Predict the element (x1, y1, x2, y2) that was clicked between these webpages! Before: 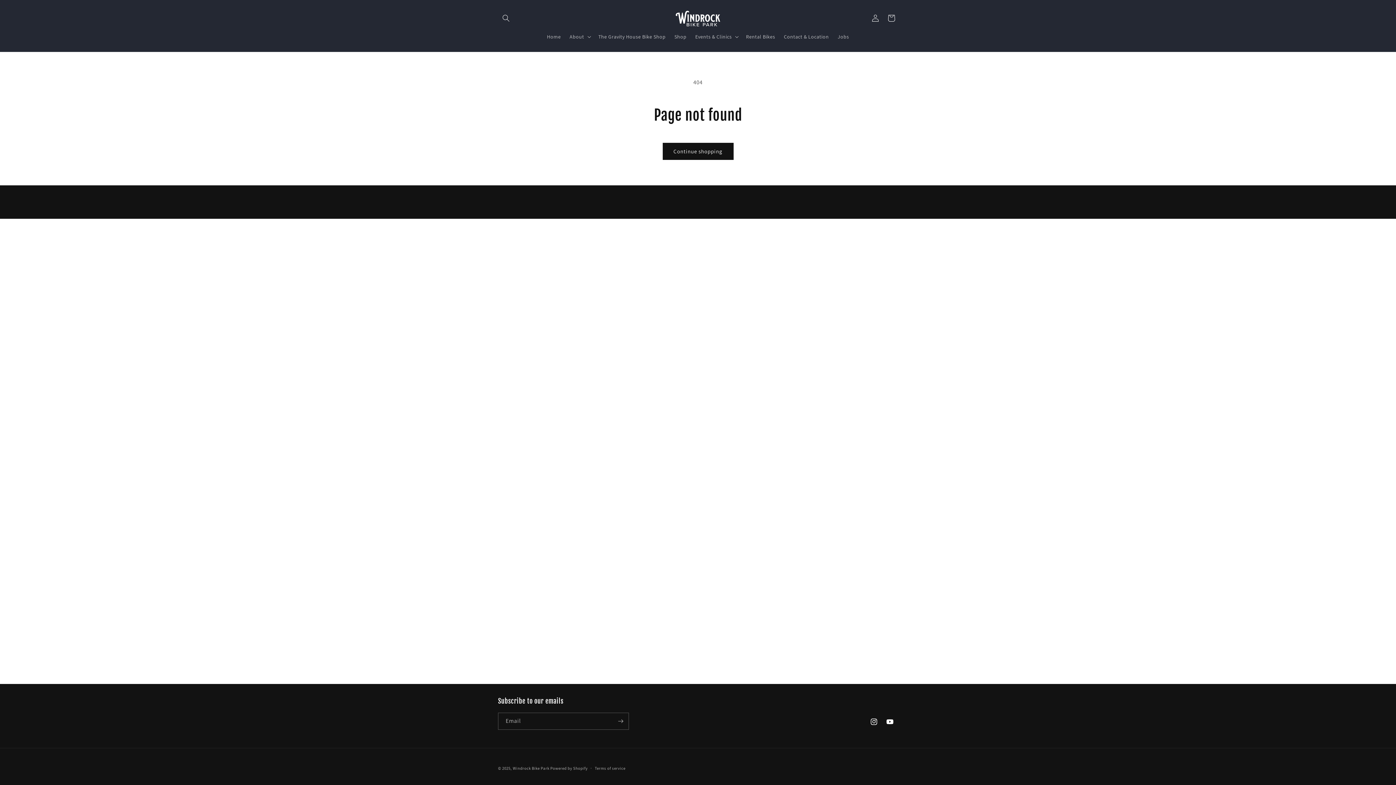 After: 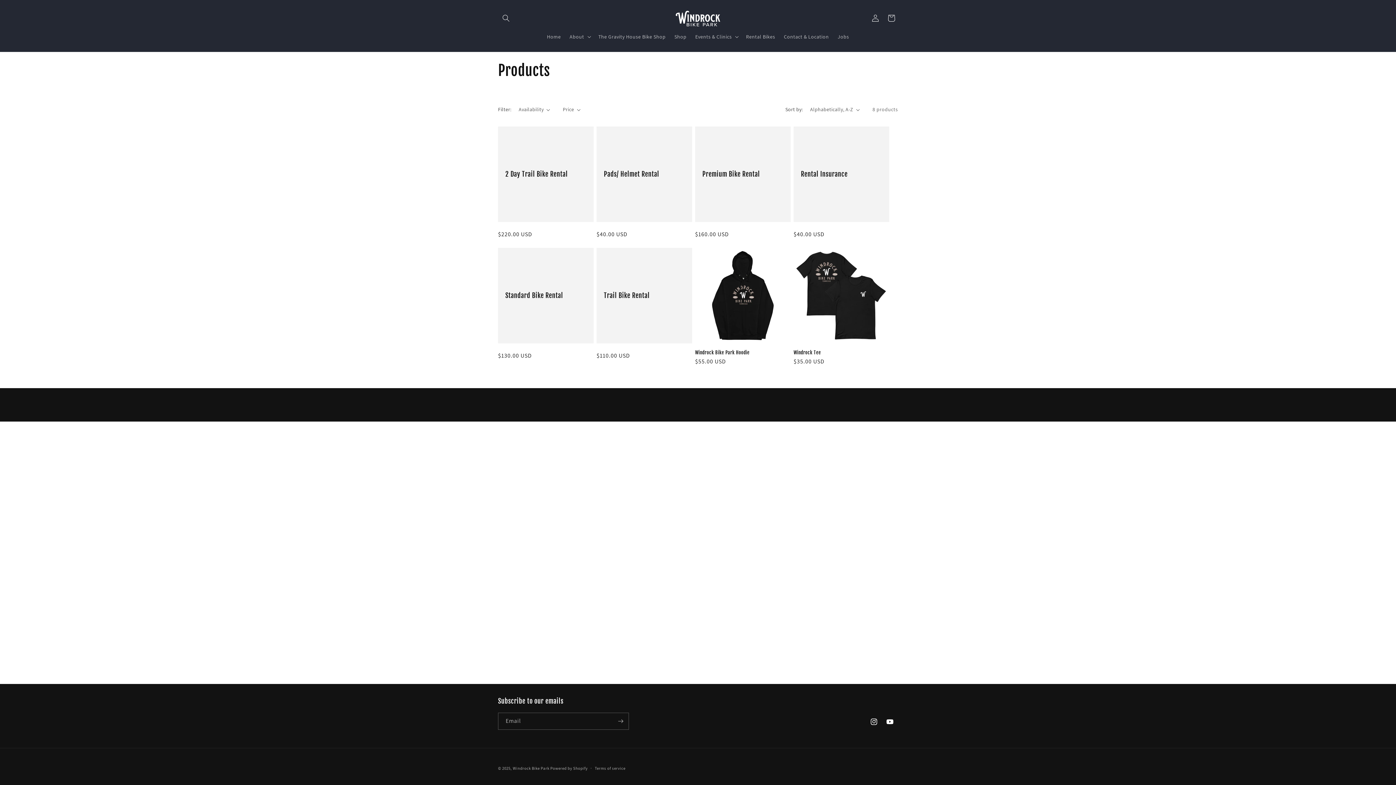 Action: bbox: (662, 142, 733, 160) label: Continue shopping